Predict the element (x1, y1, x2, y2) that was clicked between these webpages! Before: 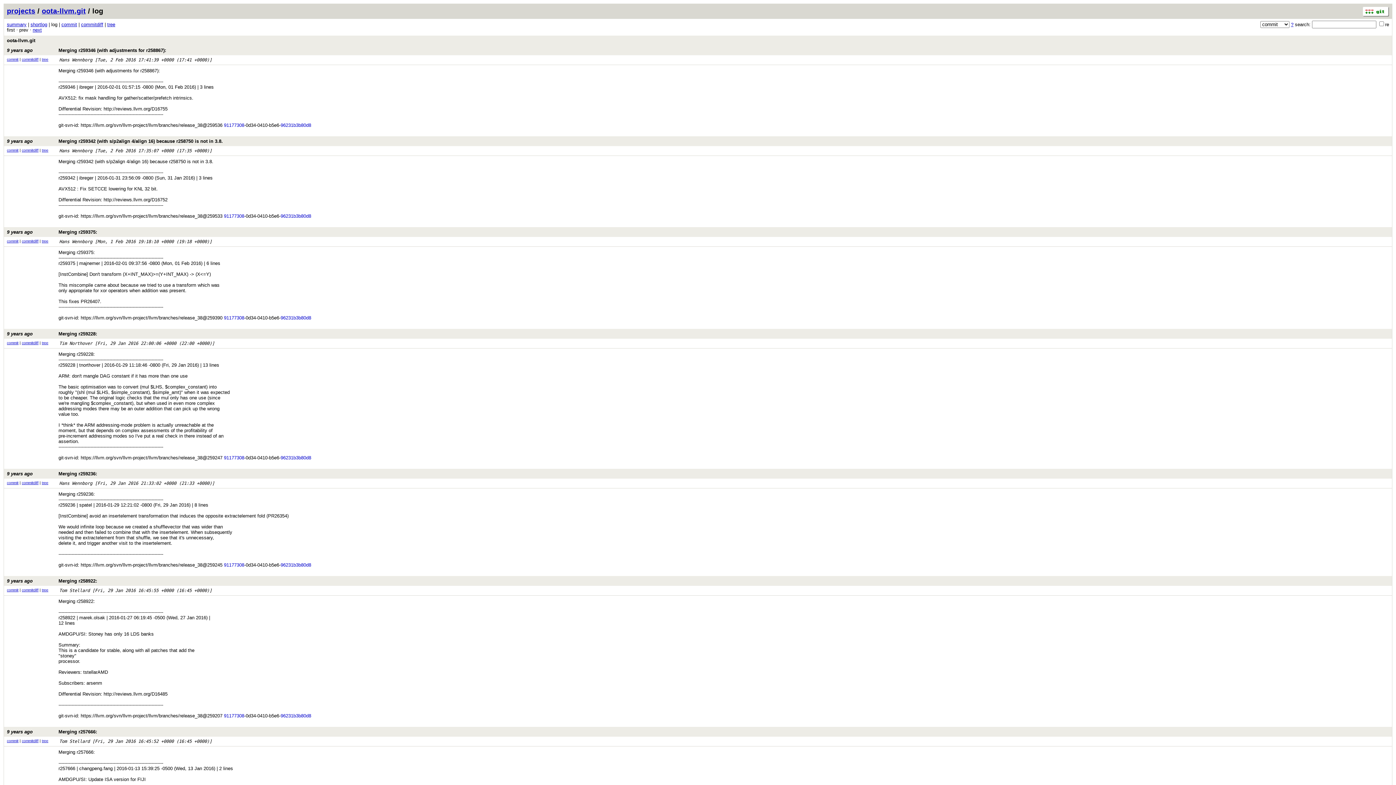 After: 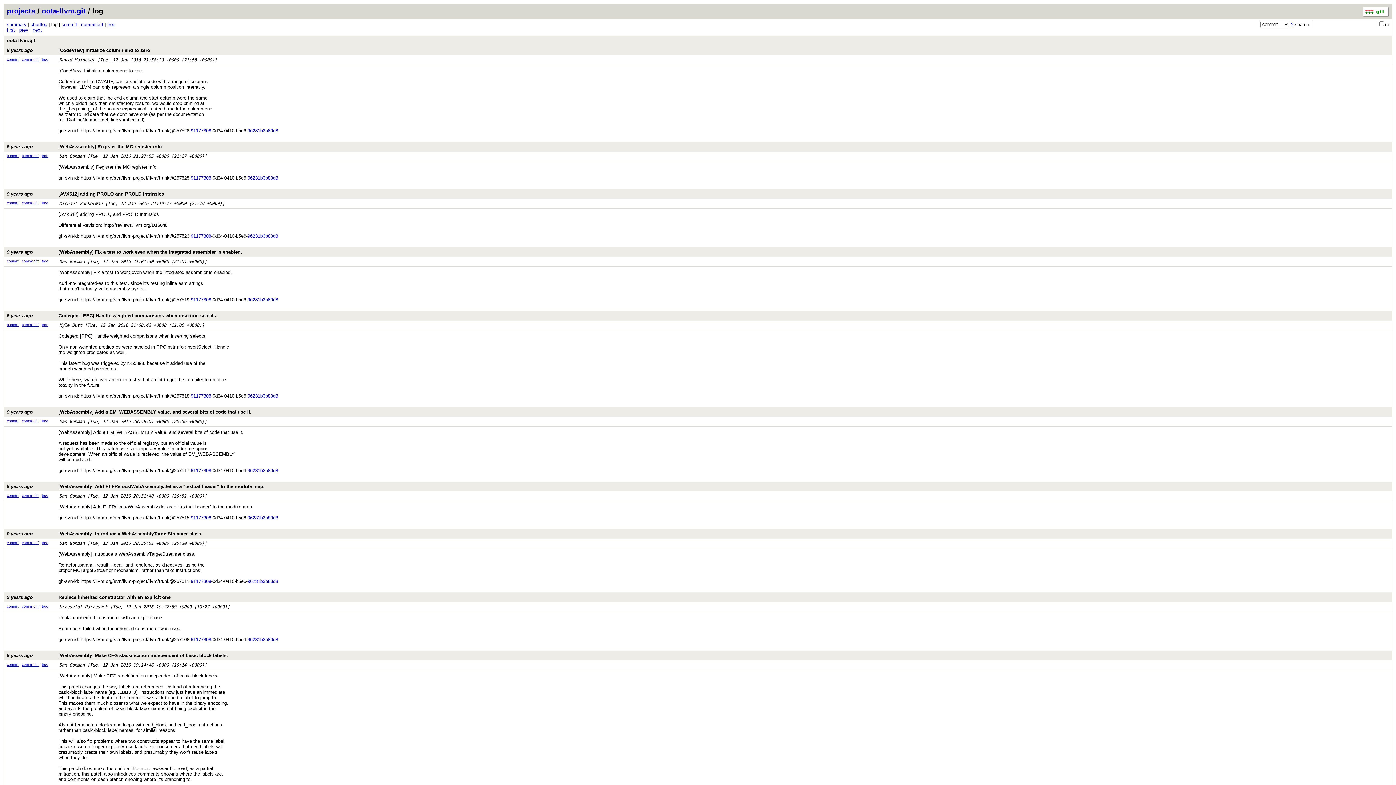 Action: bbox: (32, 27, 41, 32) label: next